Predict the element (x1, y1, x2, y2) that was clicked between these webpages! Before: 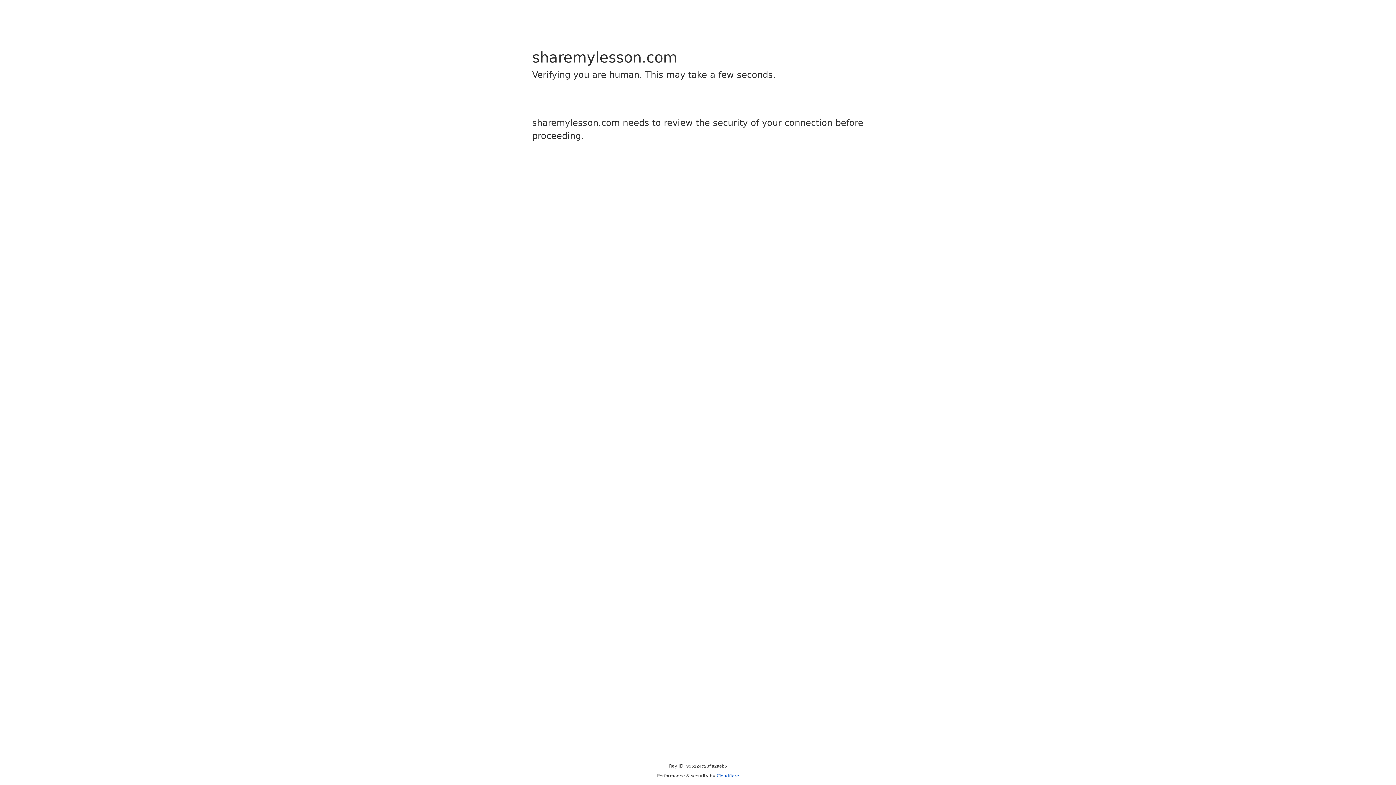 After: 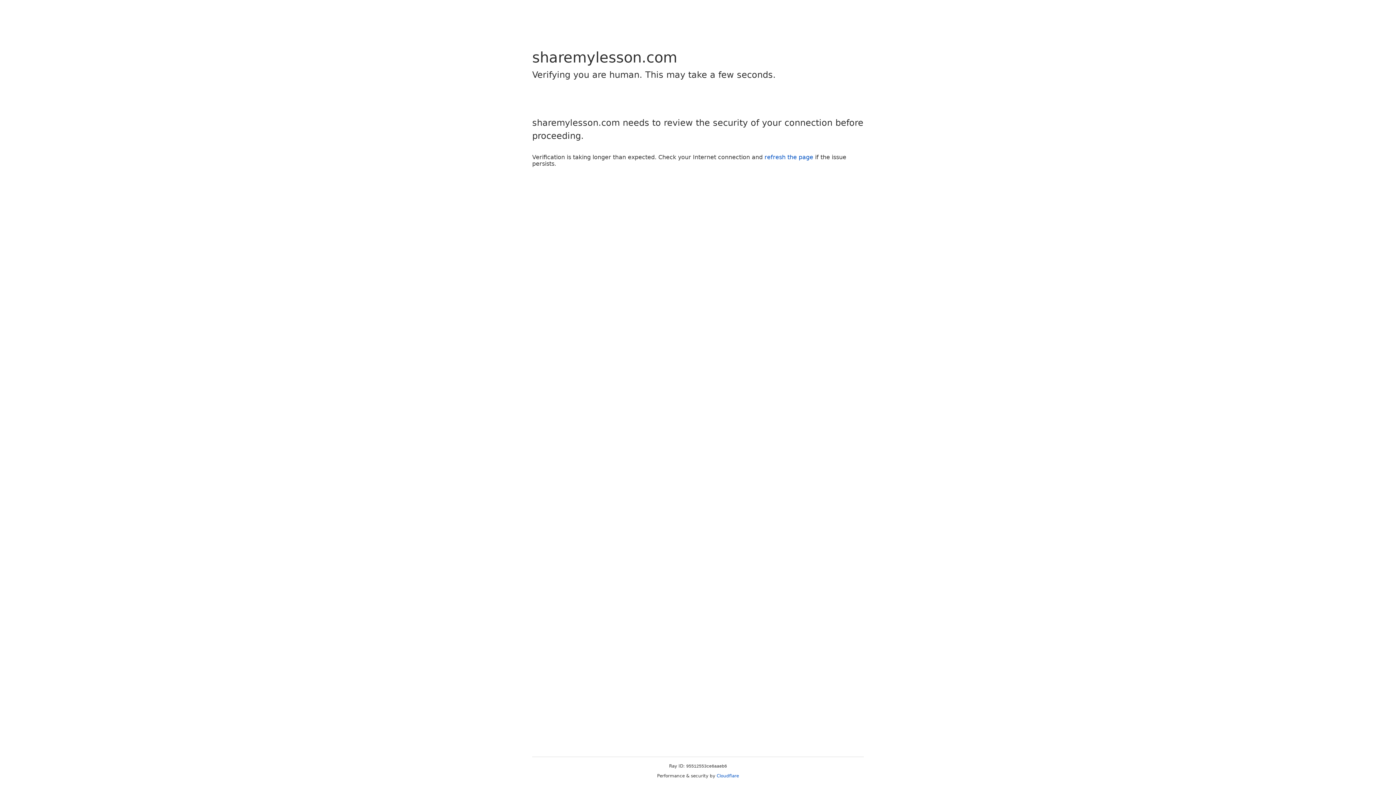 Action: bbox: (716, 773, 739, 778) label: Cloudflare